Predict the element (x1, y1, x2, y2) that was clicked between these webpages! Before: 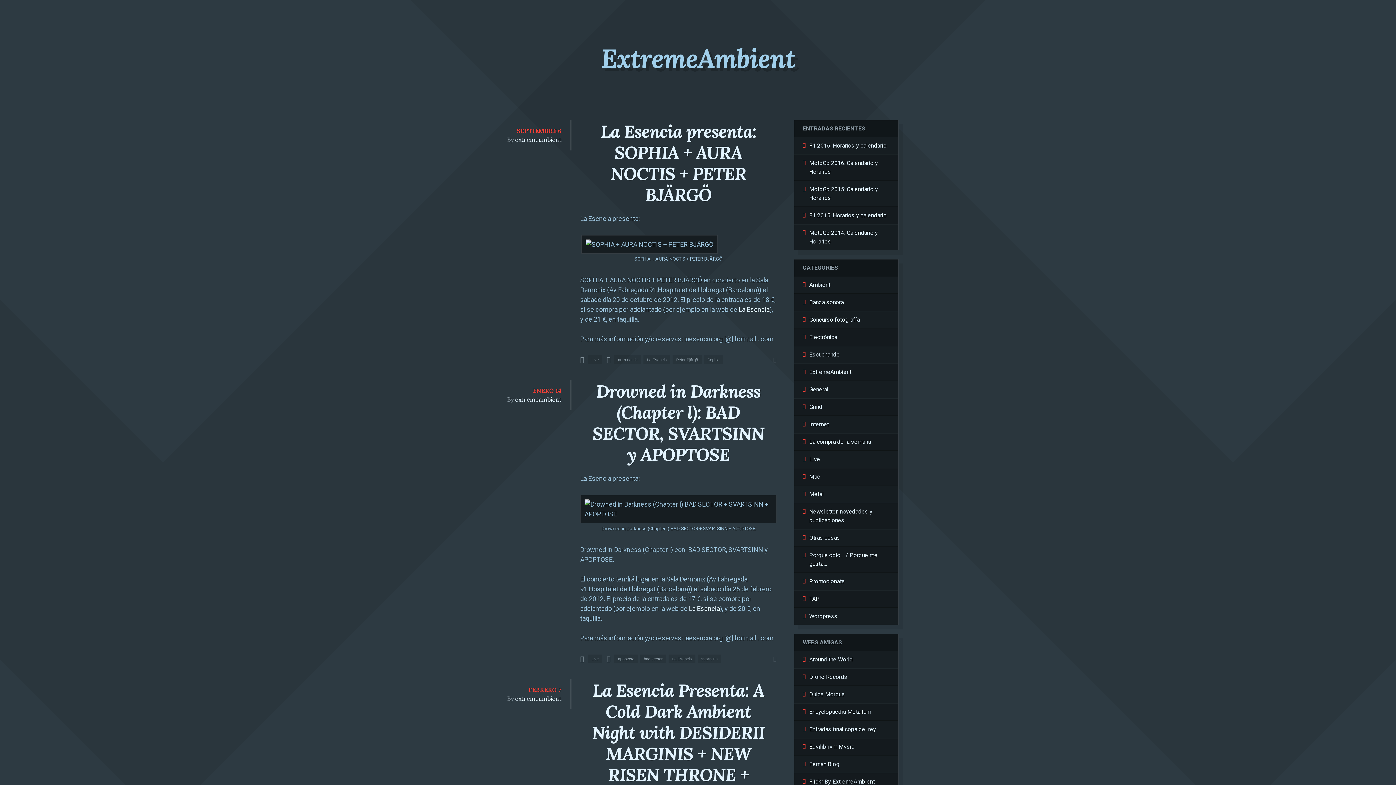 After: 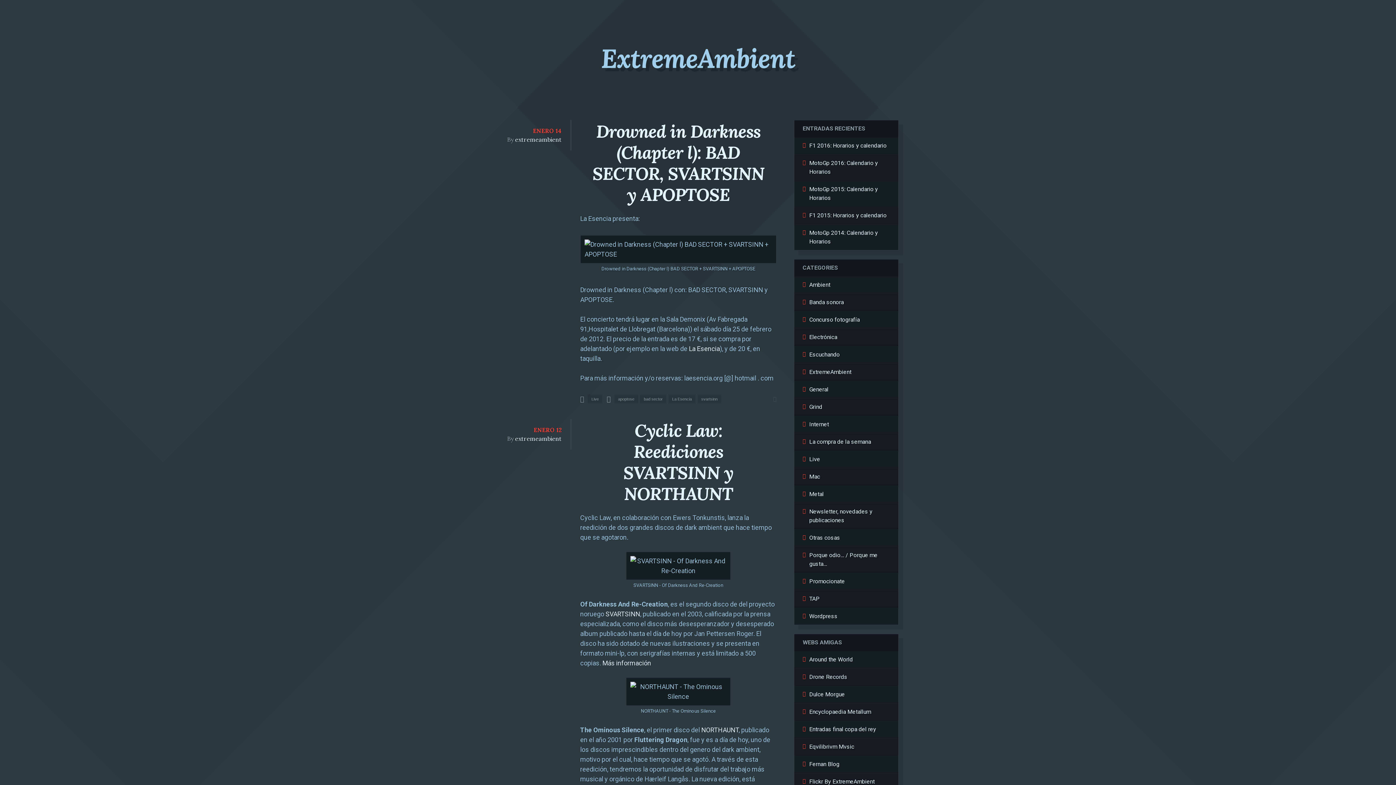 Action: bbox: (697, 654, 721, 663) label: svartsinn